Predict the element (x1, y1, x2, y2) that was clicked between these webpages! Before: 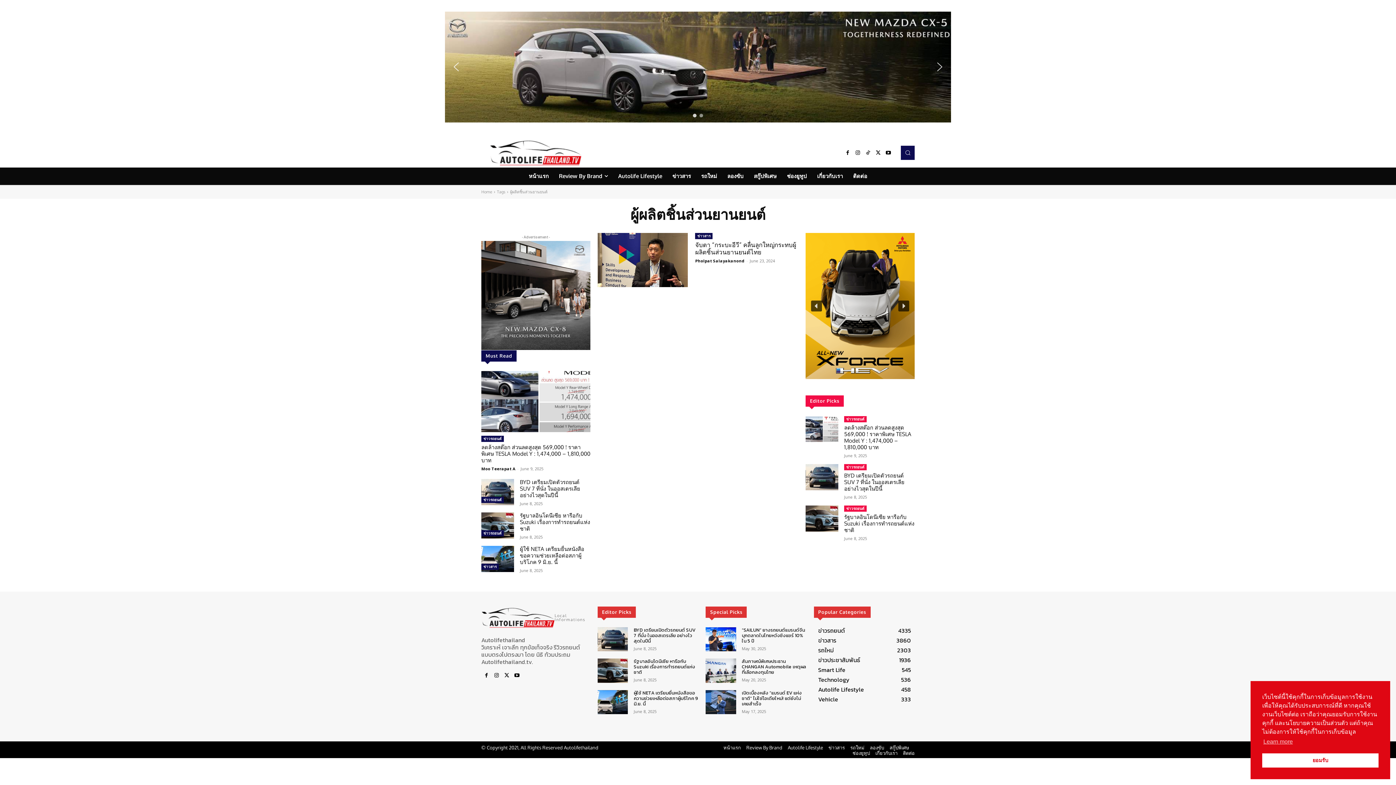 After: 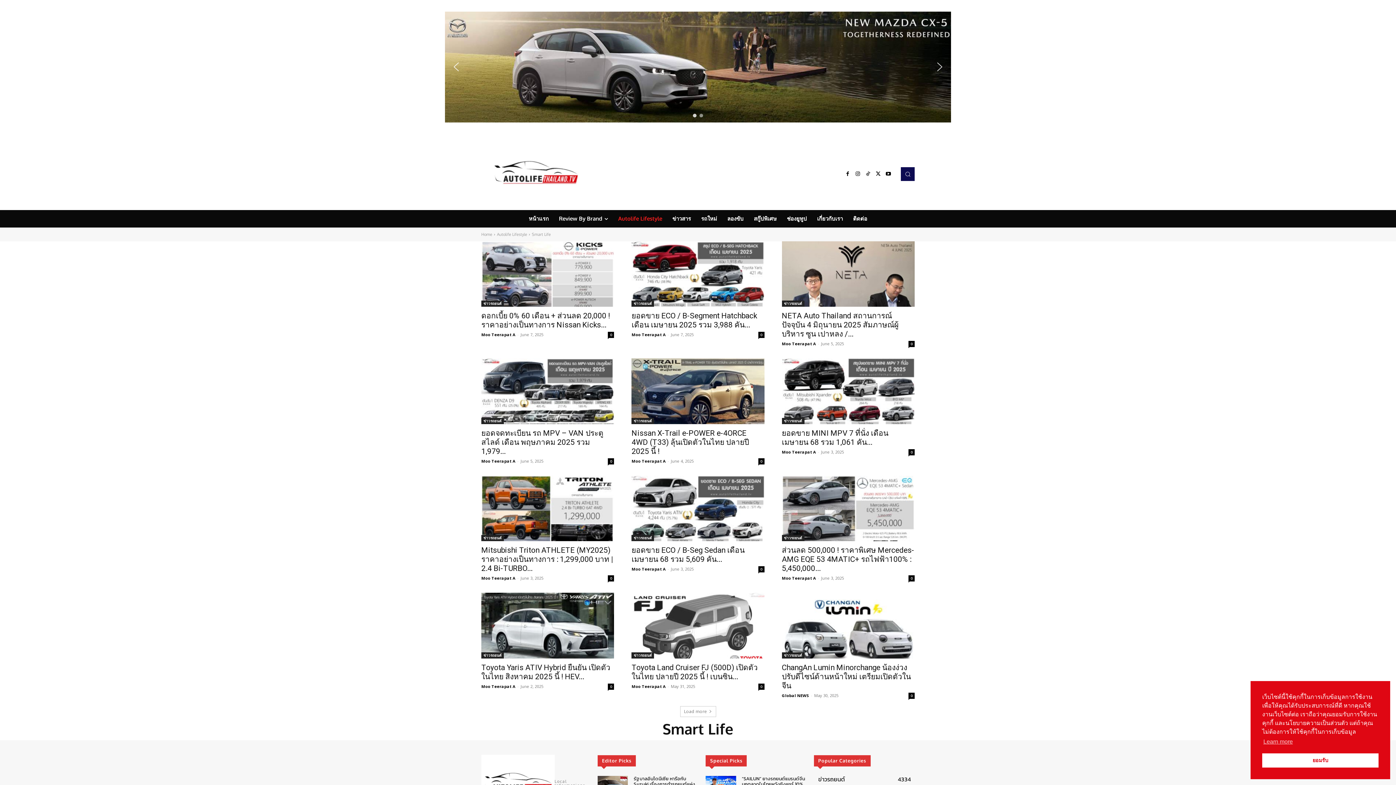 Action: label: Smart Life
545 bbox: (818, 665, 845, 674)